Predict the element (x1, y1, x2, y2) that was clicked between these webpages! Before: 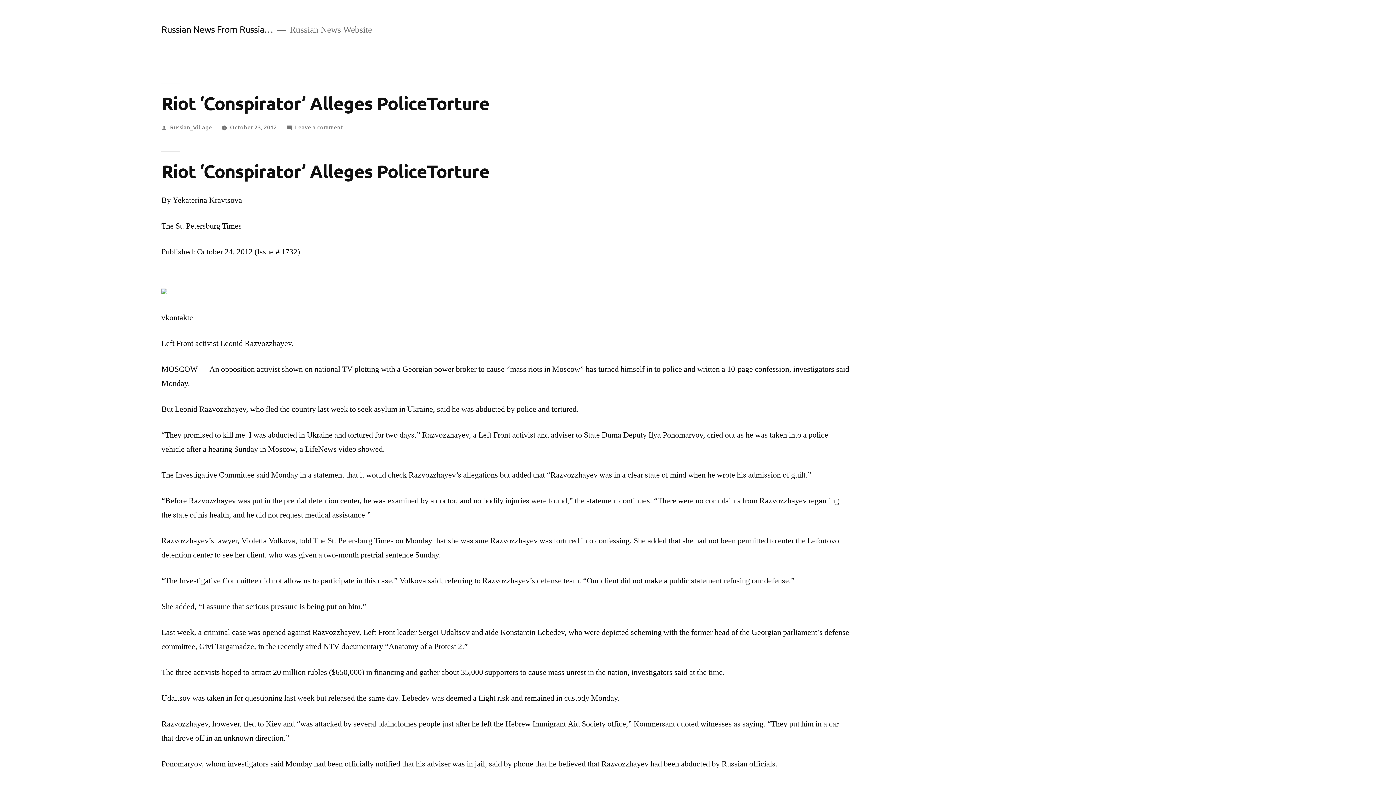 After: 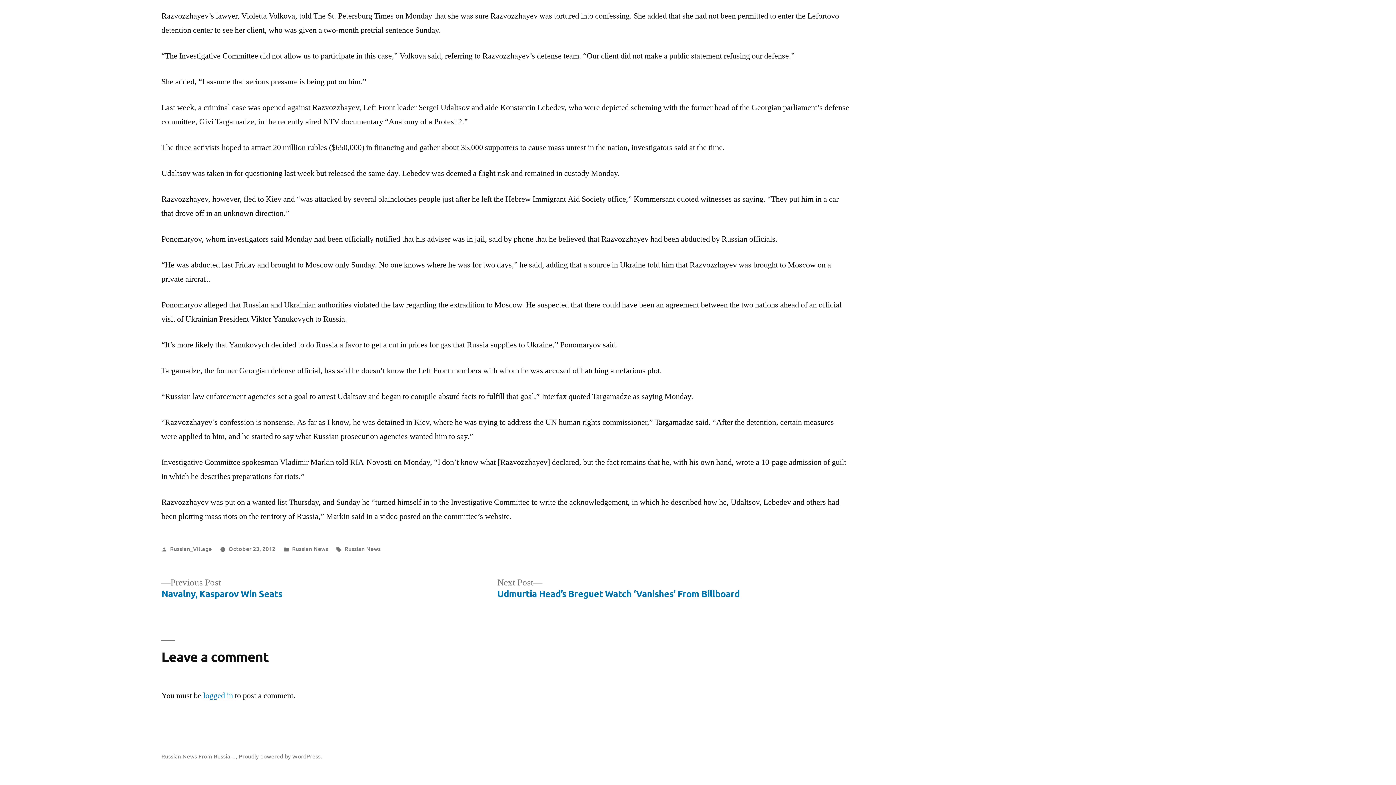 Action: label: Leave a comment
on Riot ‘Conspirator’ Alleges PoliceTorture bbox: (295, 122, 343, 130)